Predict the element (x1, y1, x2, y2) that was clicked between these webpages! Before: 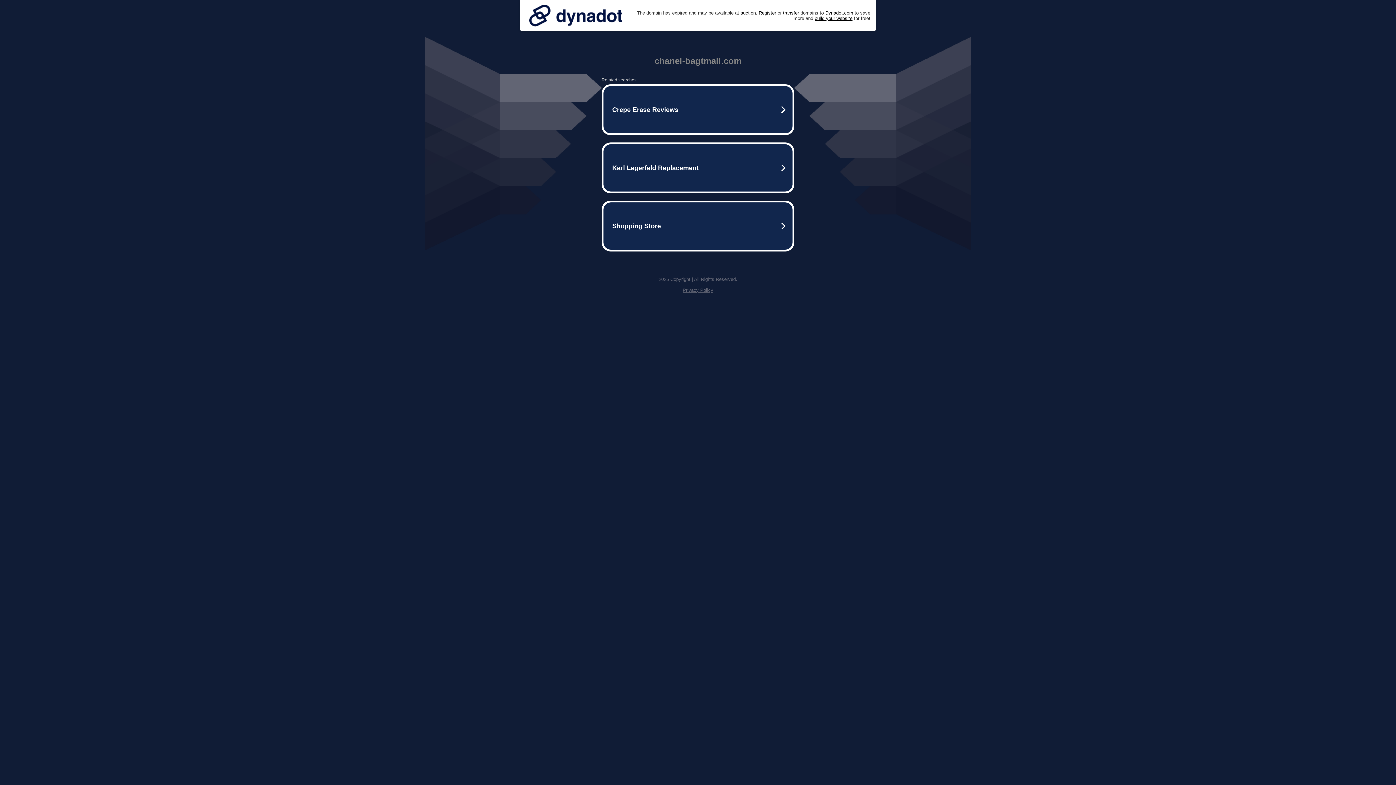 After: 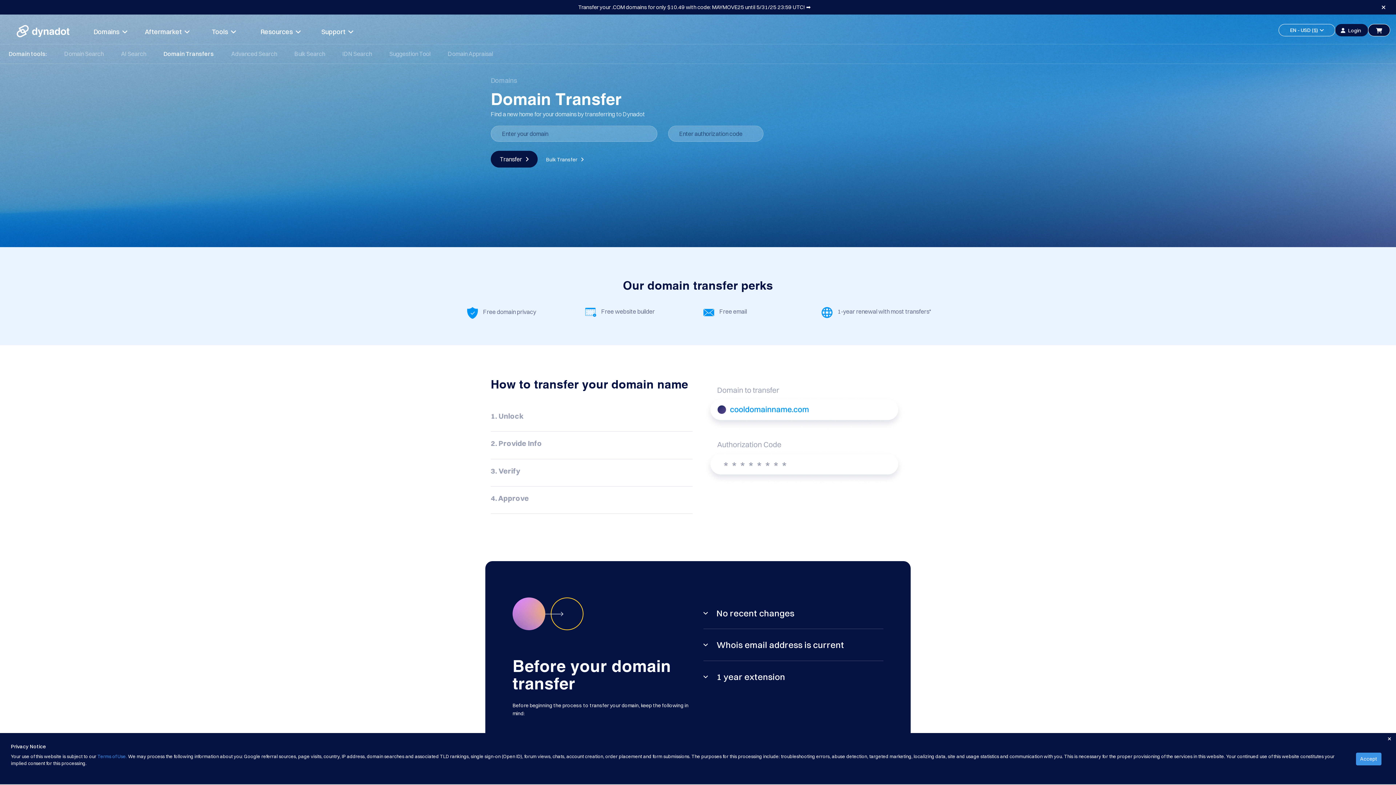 Action: label: transfer bbox: (783, 10, 799, 15)